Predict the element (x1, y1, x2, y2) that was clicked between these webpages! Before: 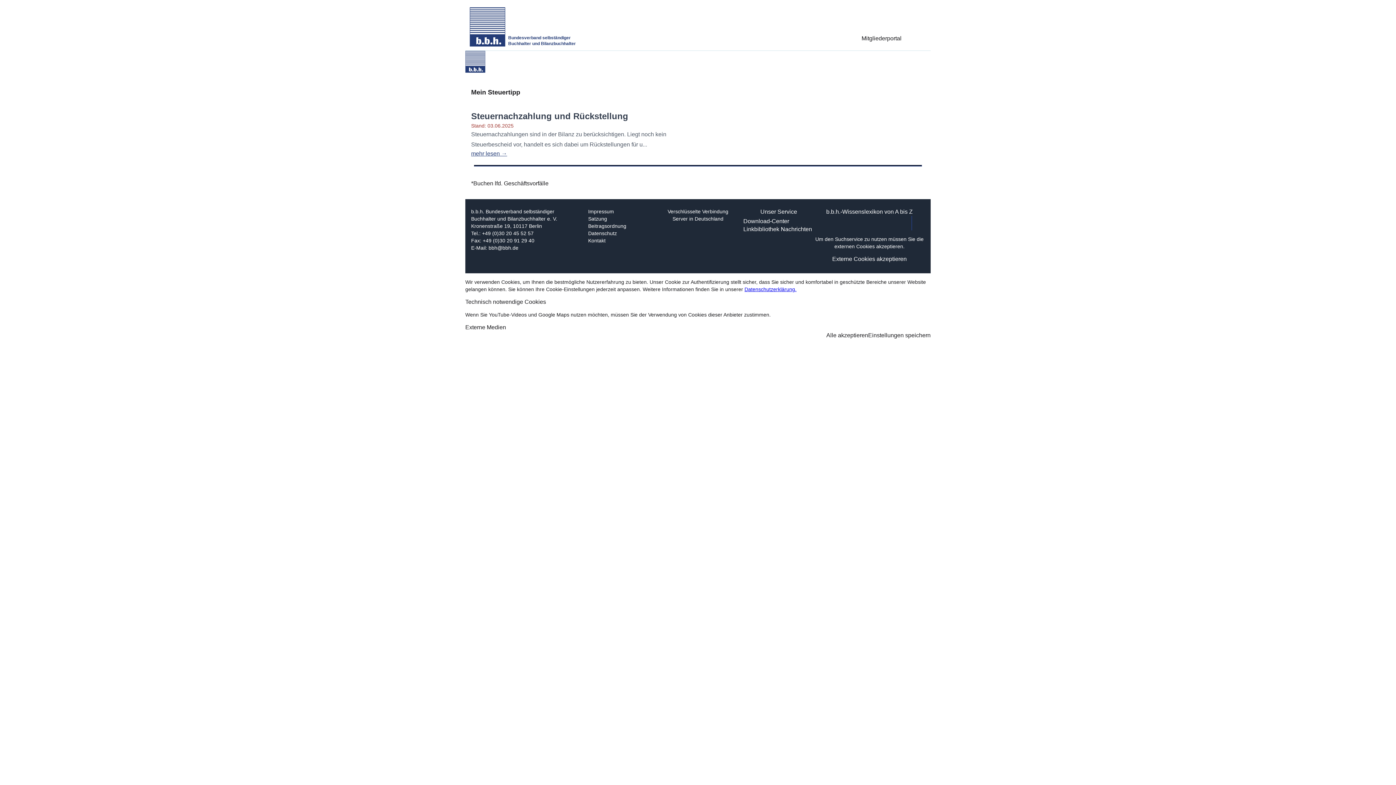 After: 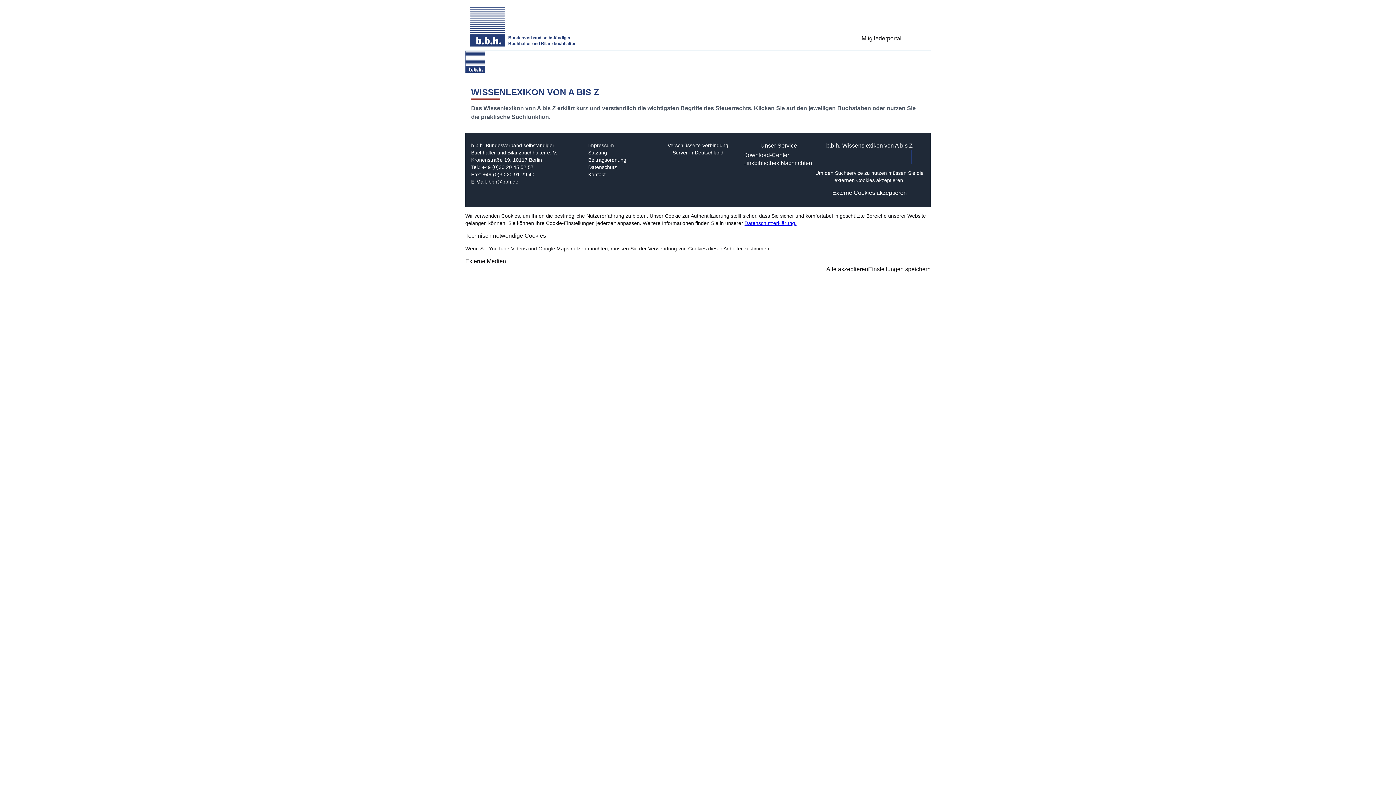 Action: label: b.b.h.-Wissenslexikon von A bis Z bbox: (826, 208, 912, 216)